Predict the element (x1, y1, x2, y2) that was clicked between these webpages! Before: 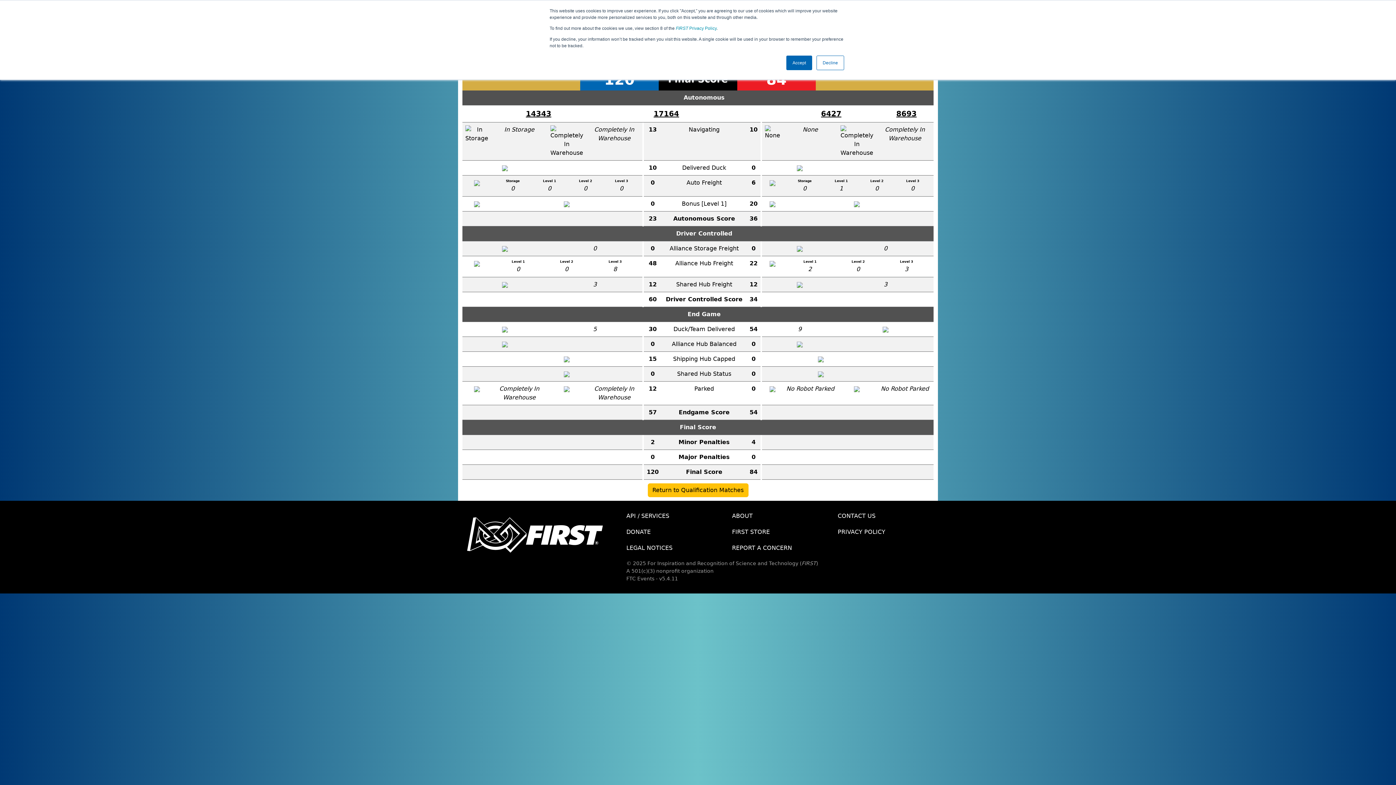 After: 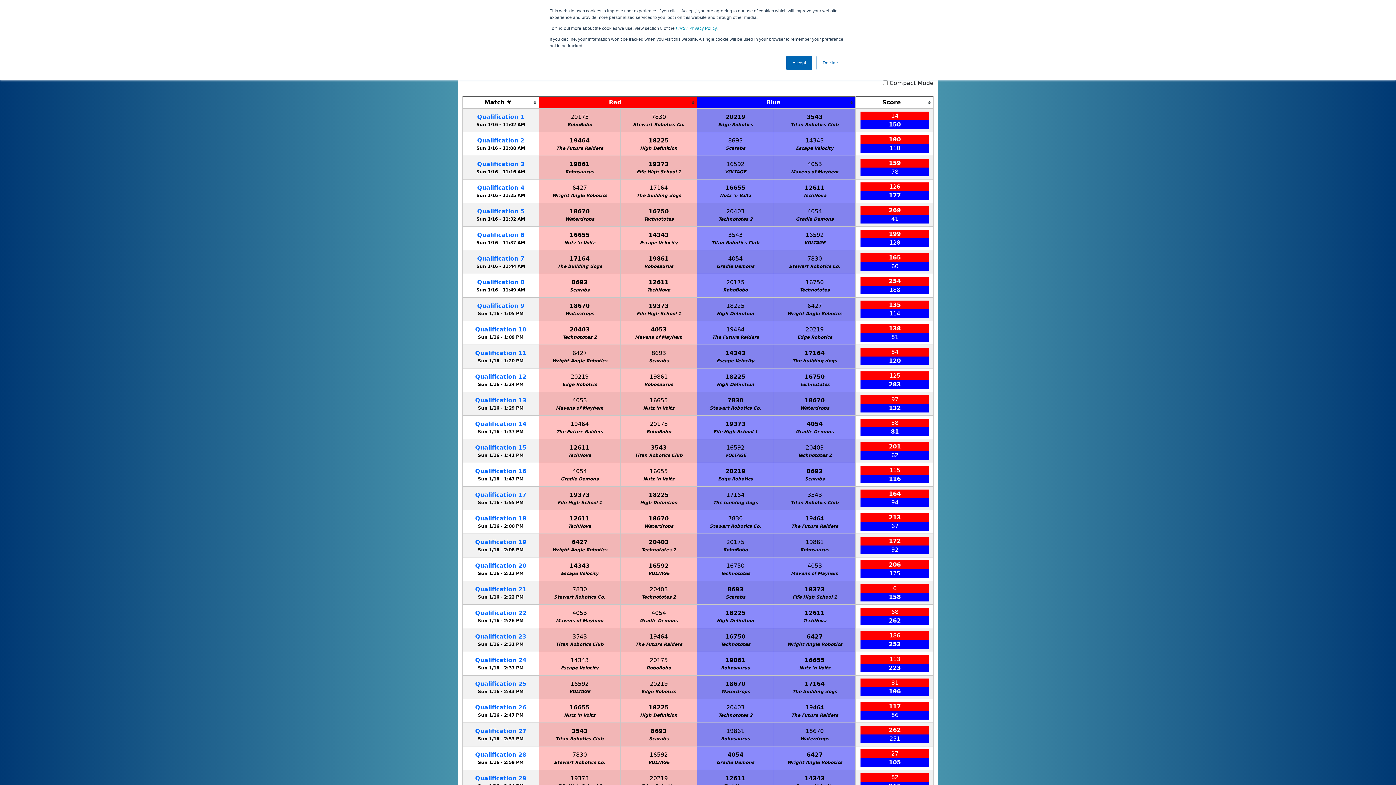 Action: bbox: (647, 483, 748, 497) label: Return to Qualification Matches